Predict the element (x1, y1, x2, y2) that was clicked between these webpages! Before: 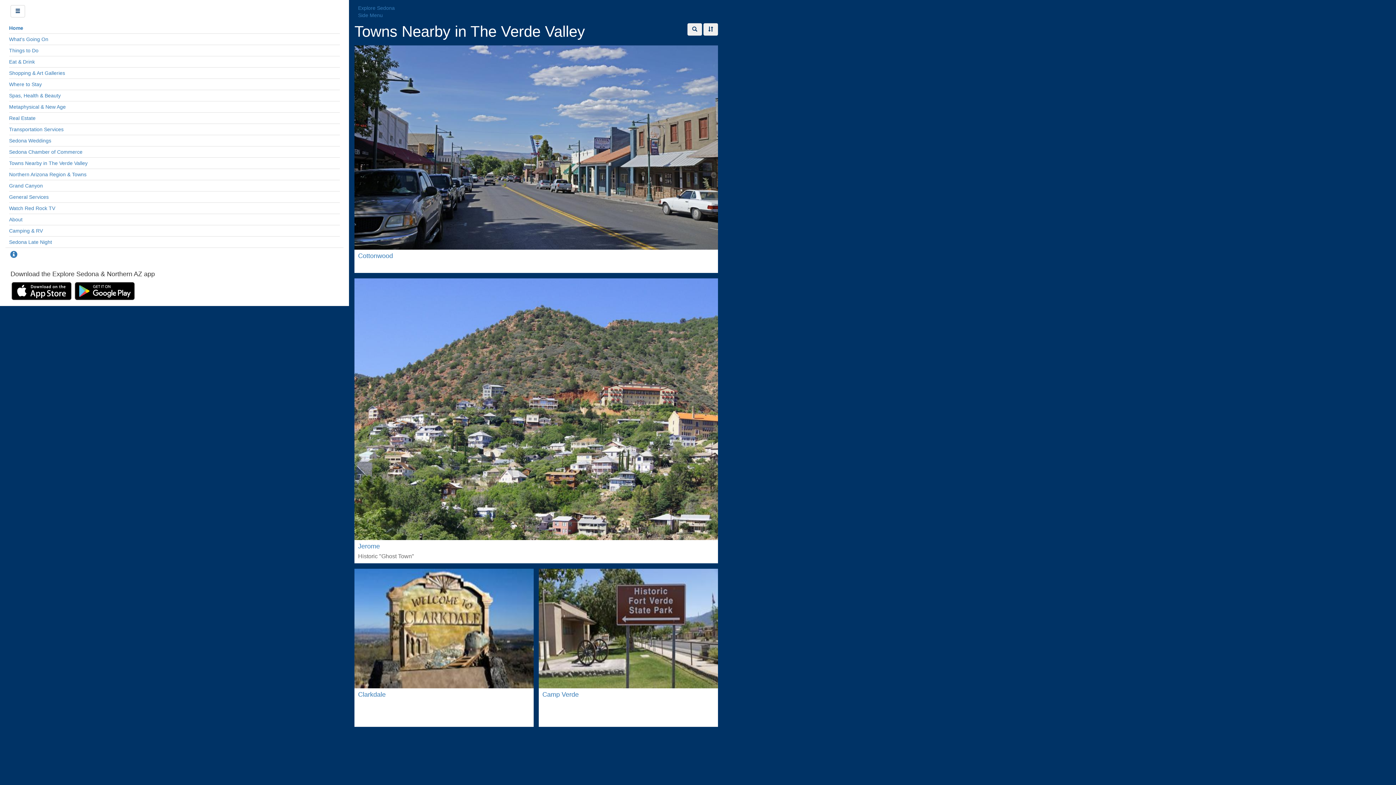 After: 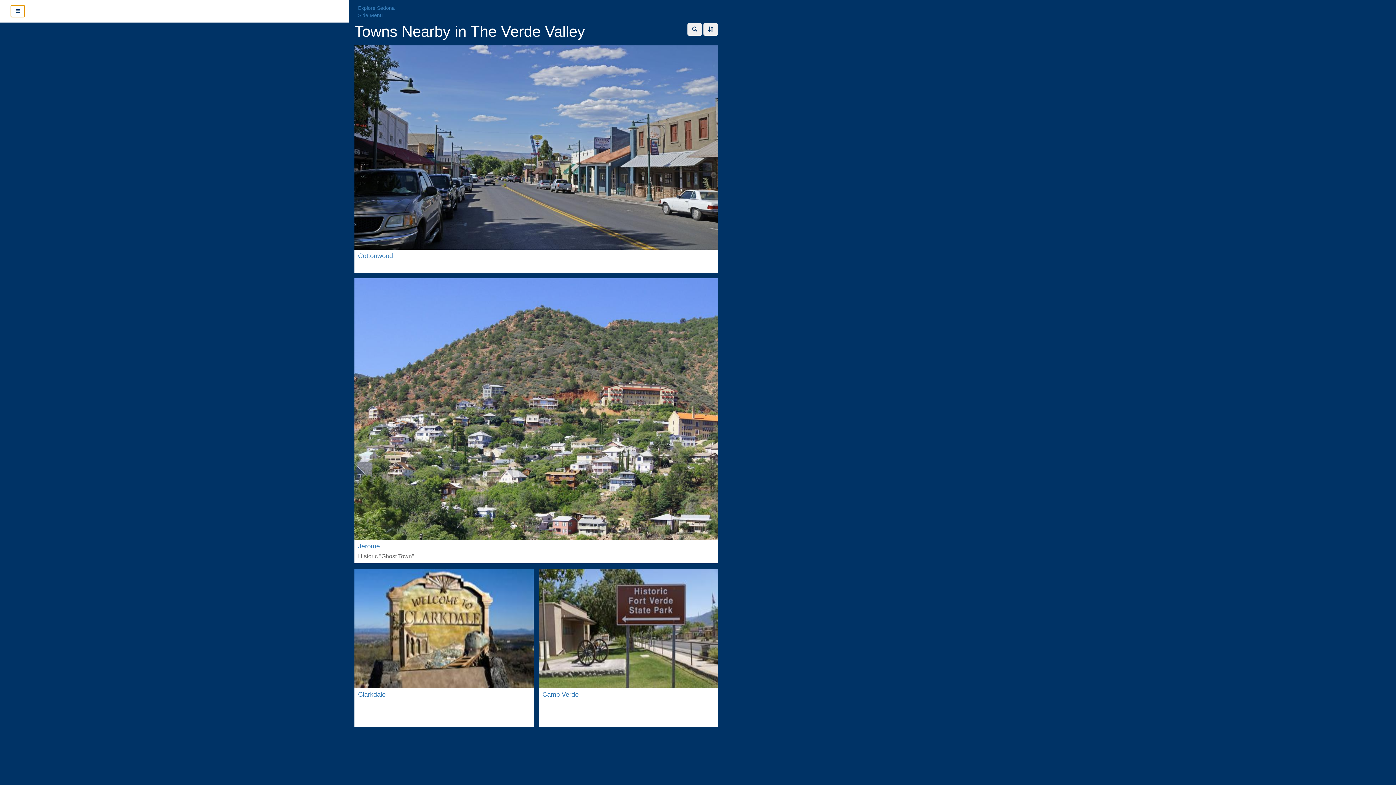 Action: bbox: (10, 5, 25, 17)